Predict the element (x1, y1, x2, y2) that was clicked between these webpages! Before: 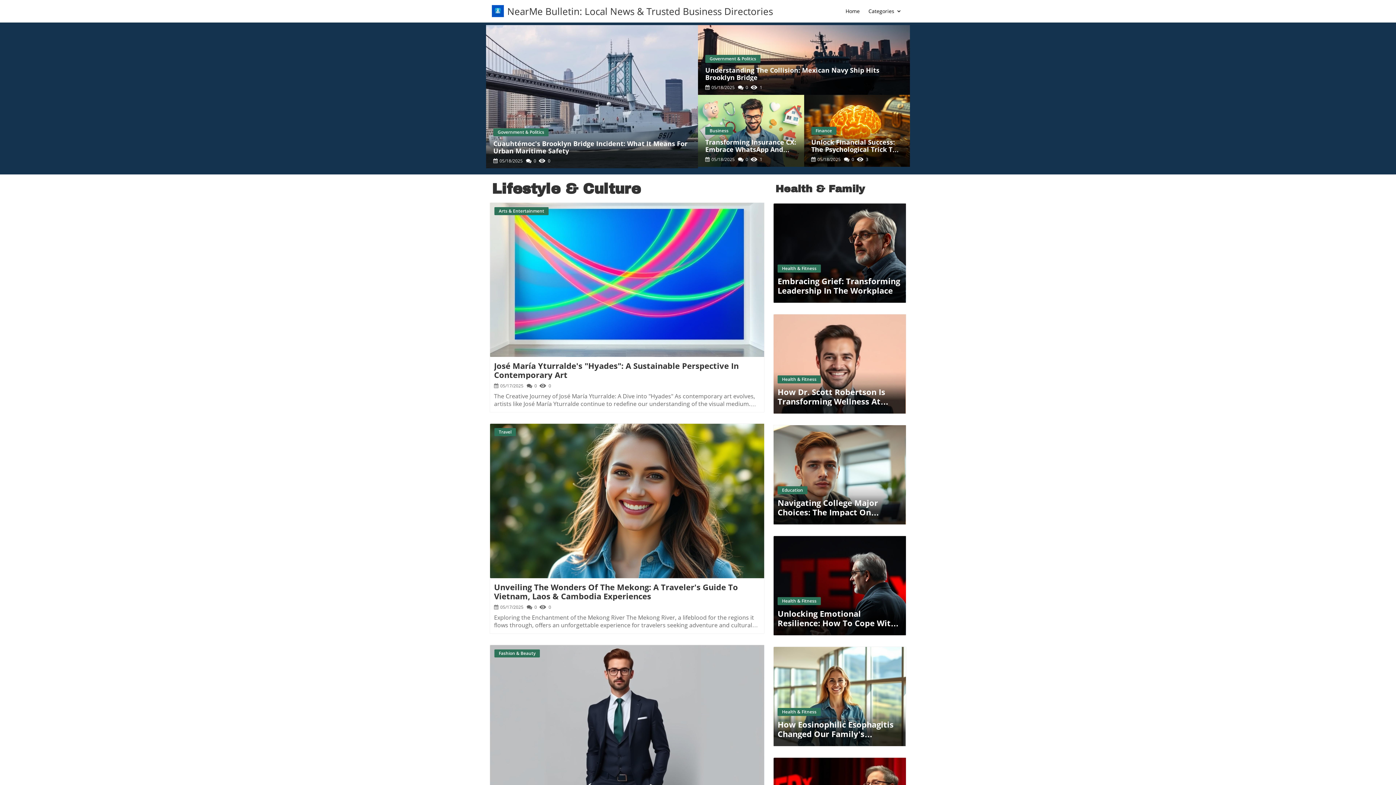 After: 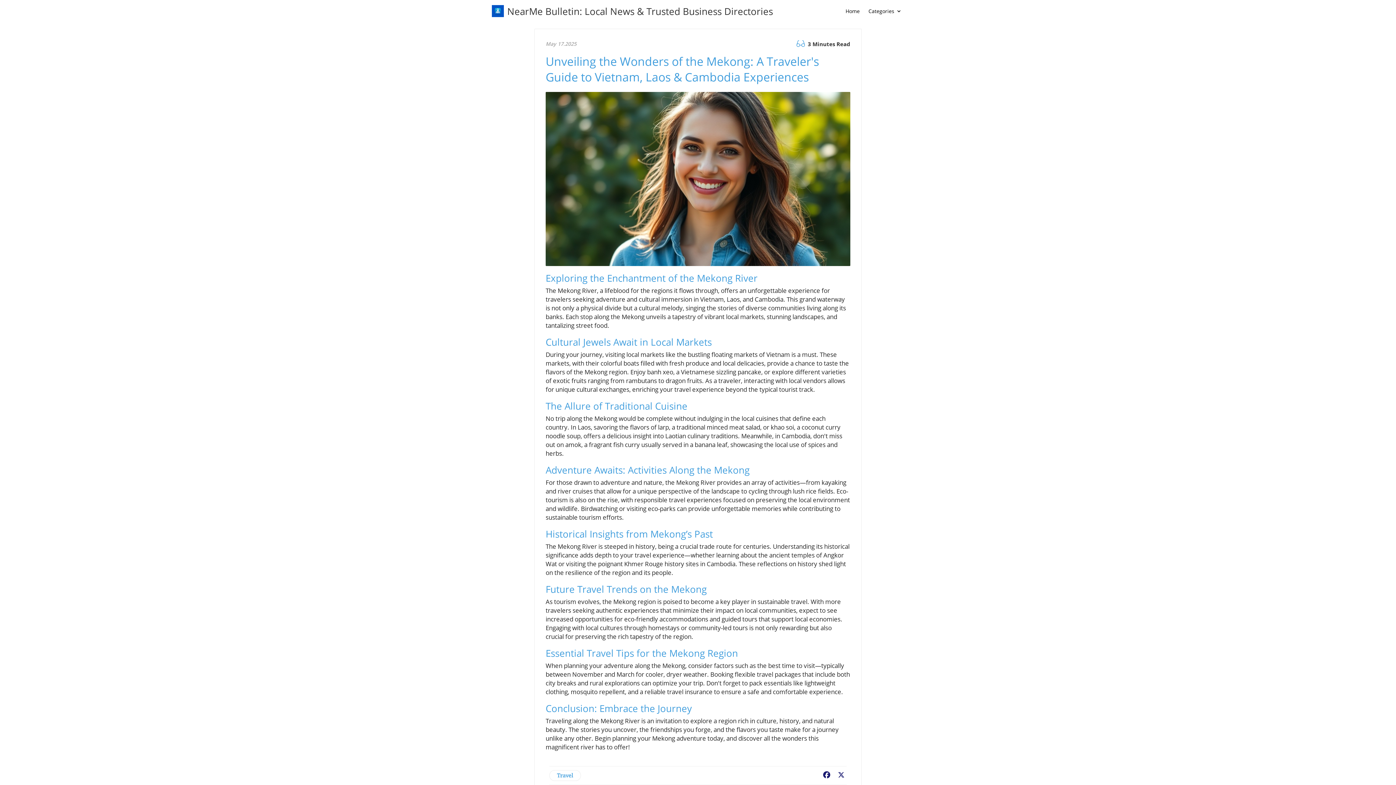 Action: label: Blog Image
Travel bbox: (490, 424, 764, 578)